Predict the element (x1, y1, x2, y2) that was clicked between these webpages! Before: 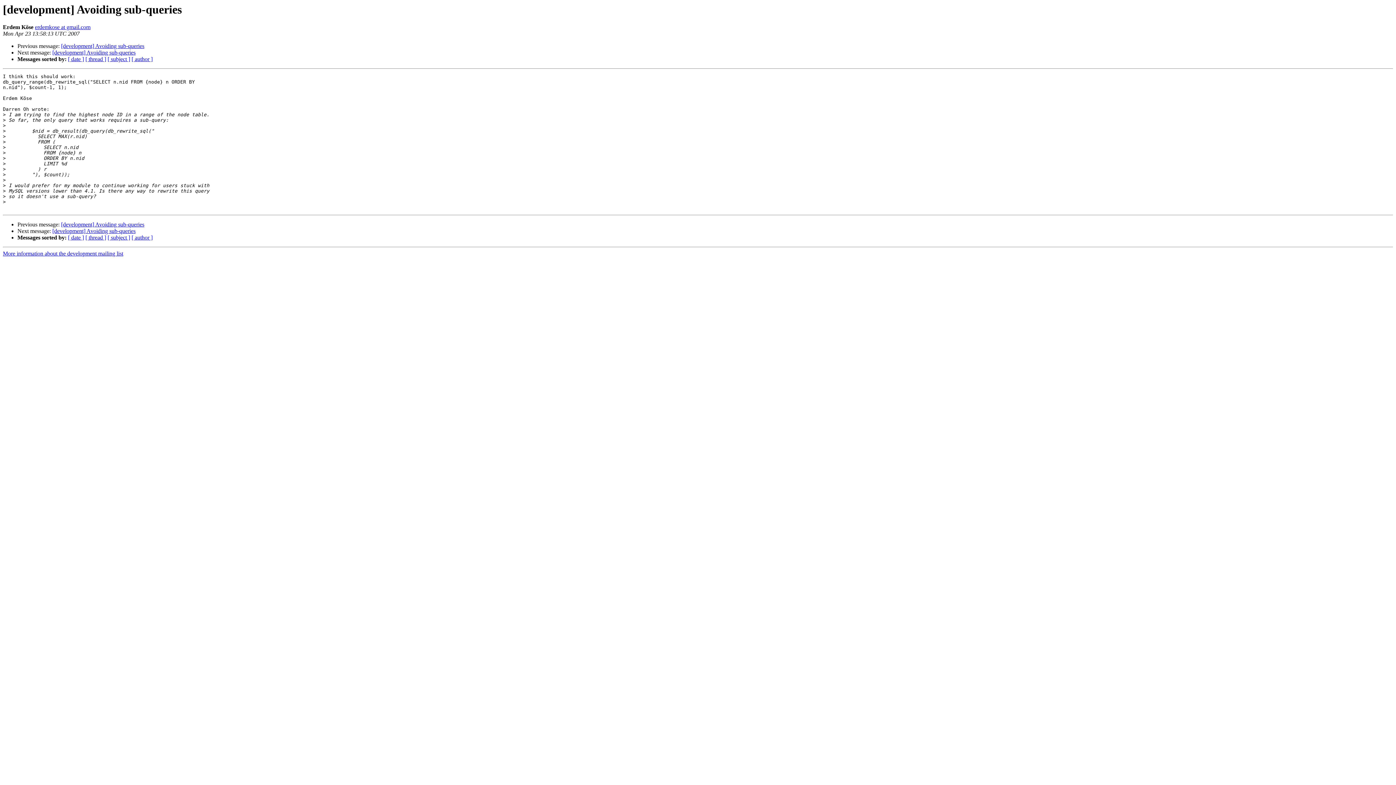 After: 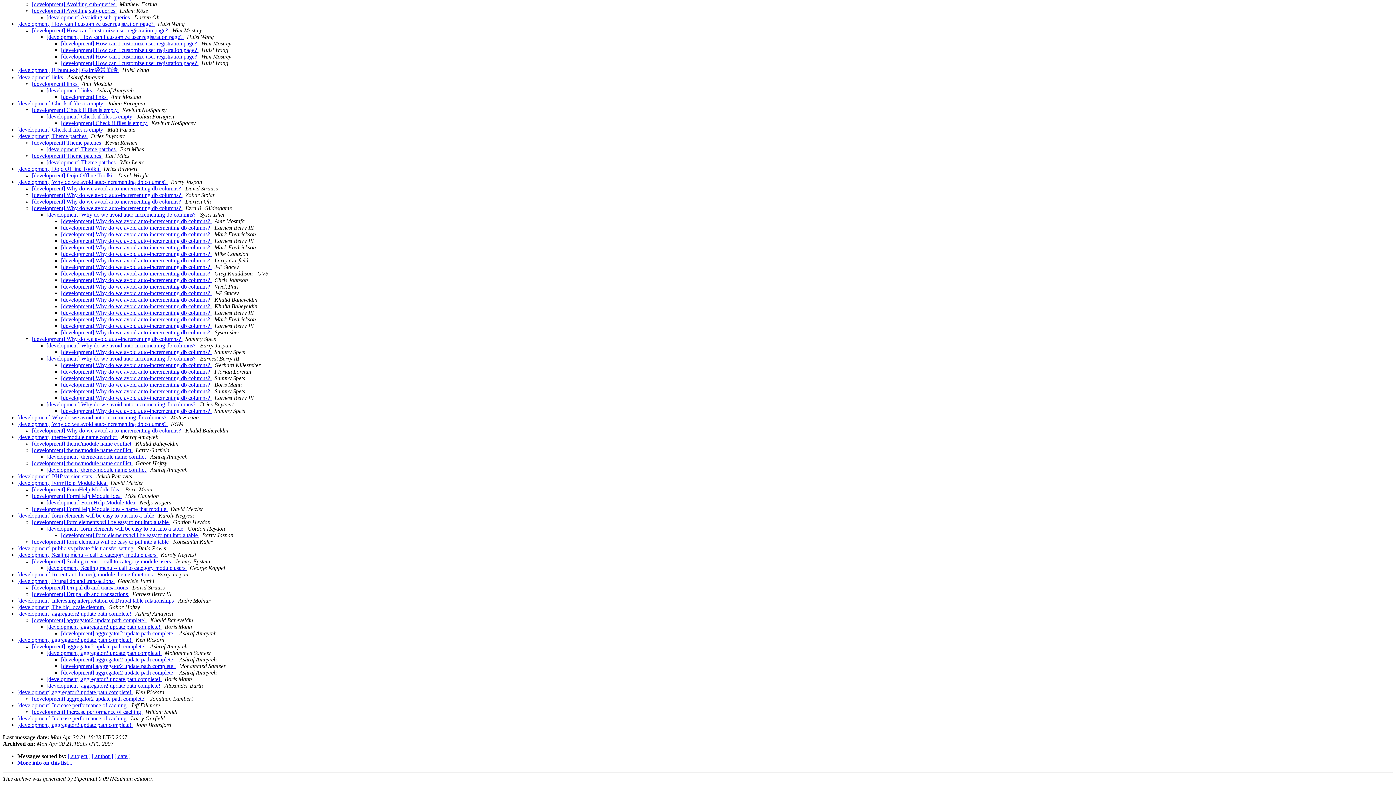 Action: bbox: (85, 56, 106, 62) label: [ thread ]